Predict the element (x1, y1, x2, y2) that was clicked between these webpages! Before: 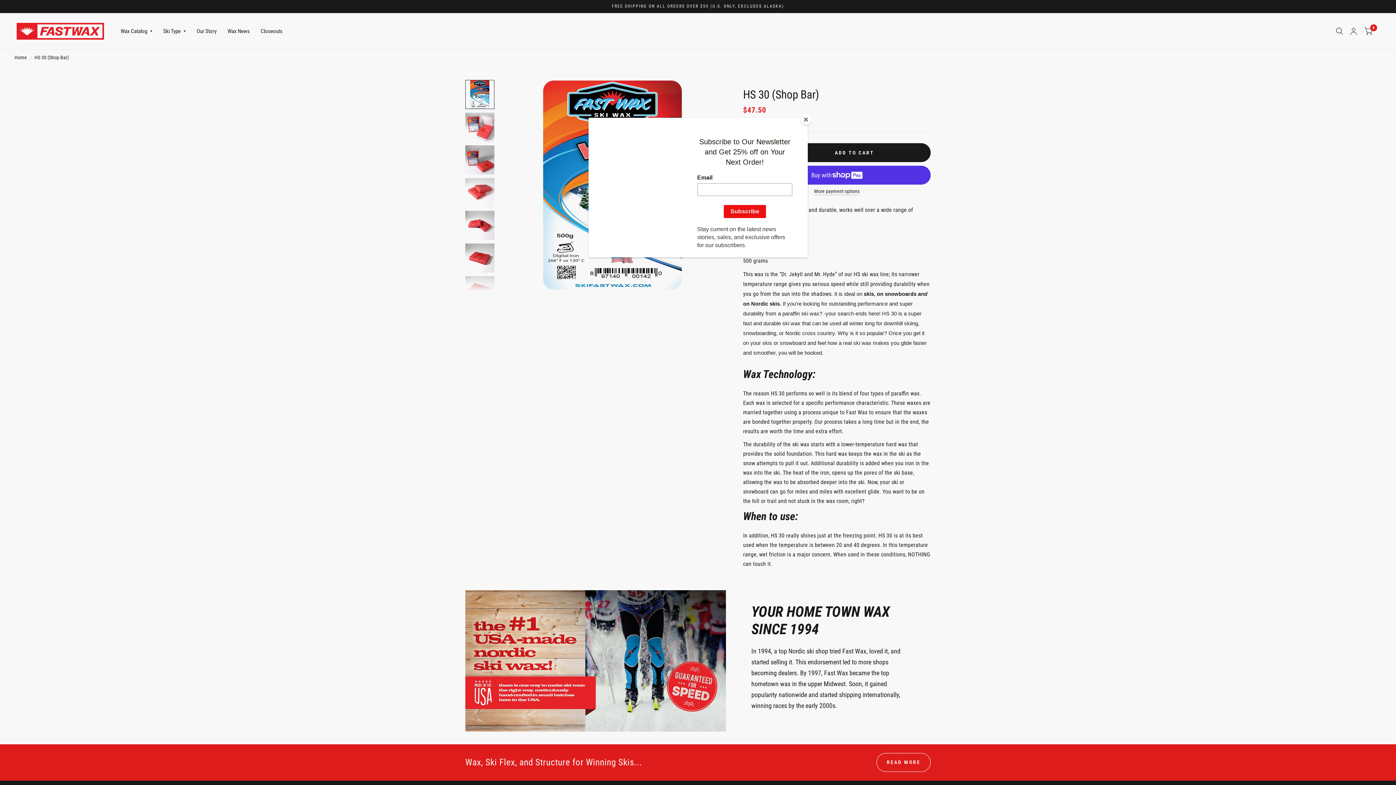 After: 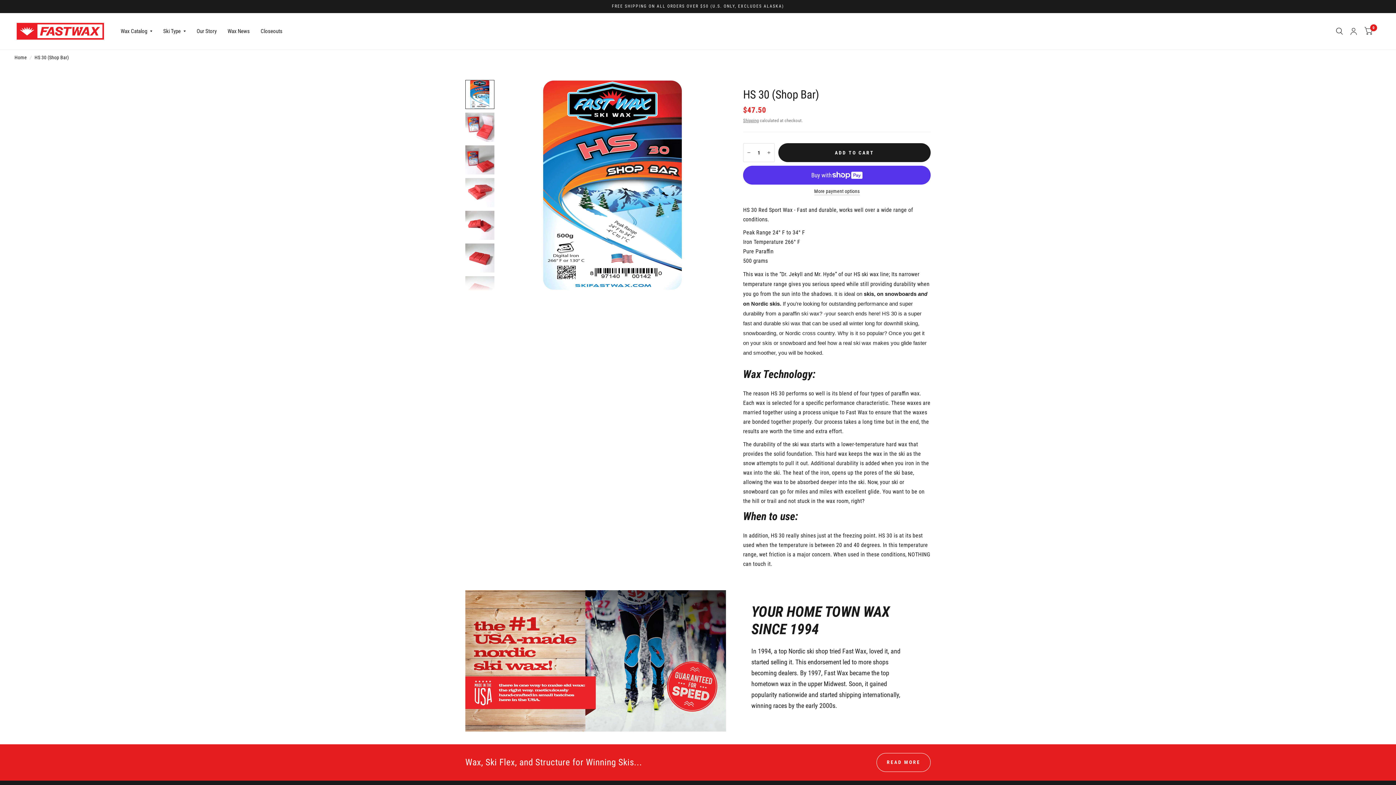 Action: label: Close bbox: (800, 114, 811, 125)